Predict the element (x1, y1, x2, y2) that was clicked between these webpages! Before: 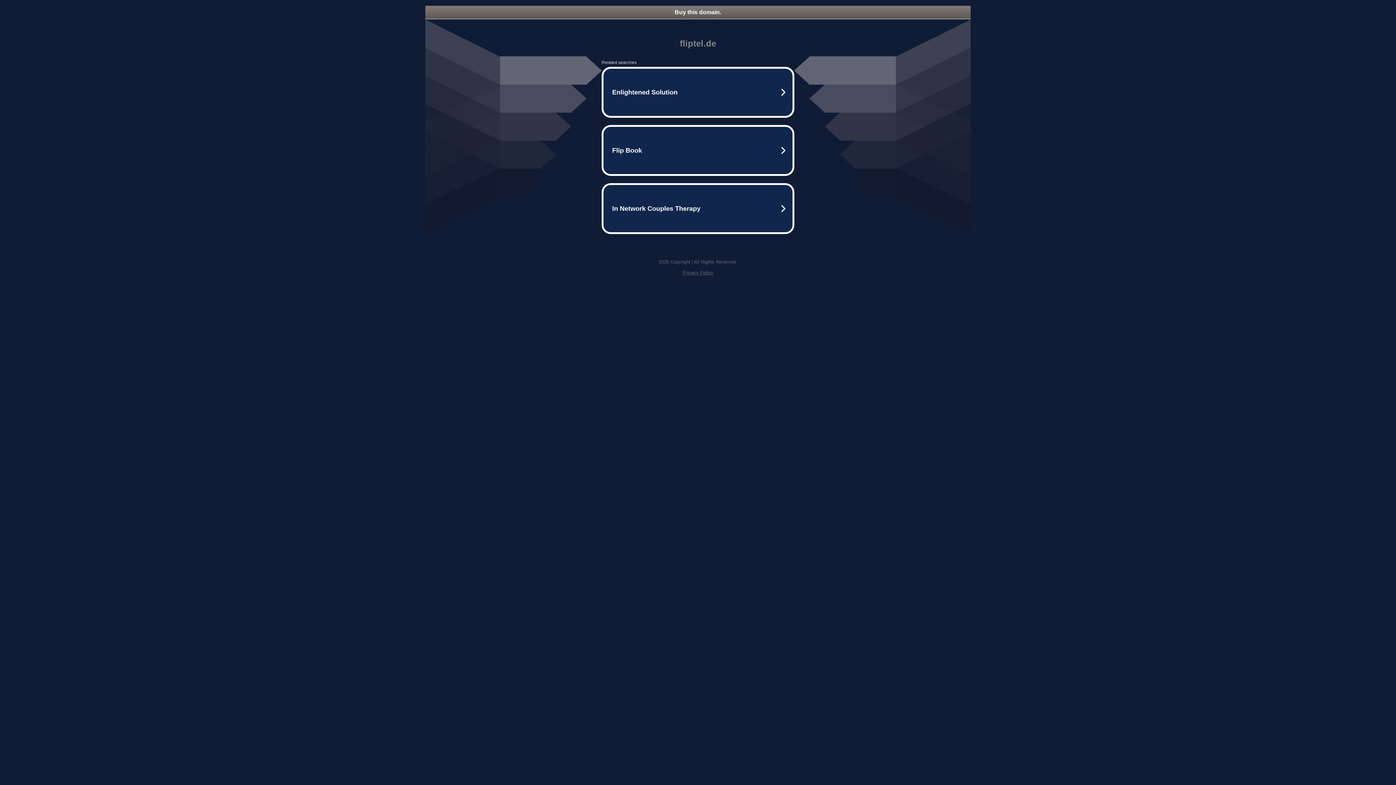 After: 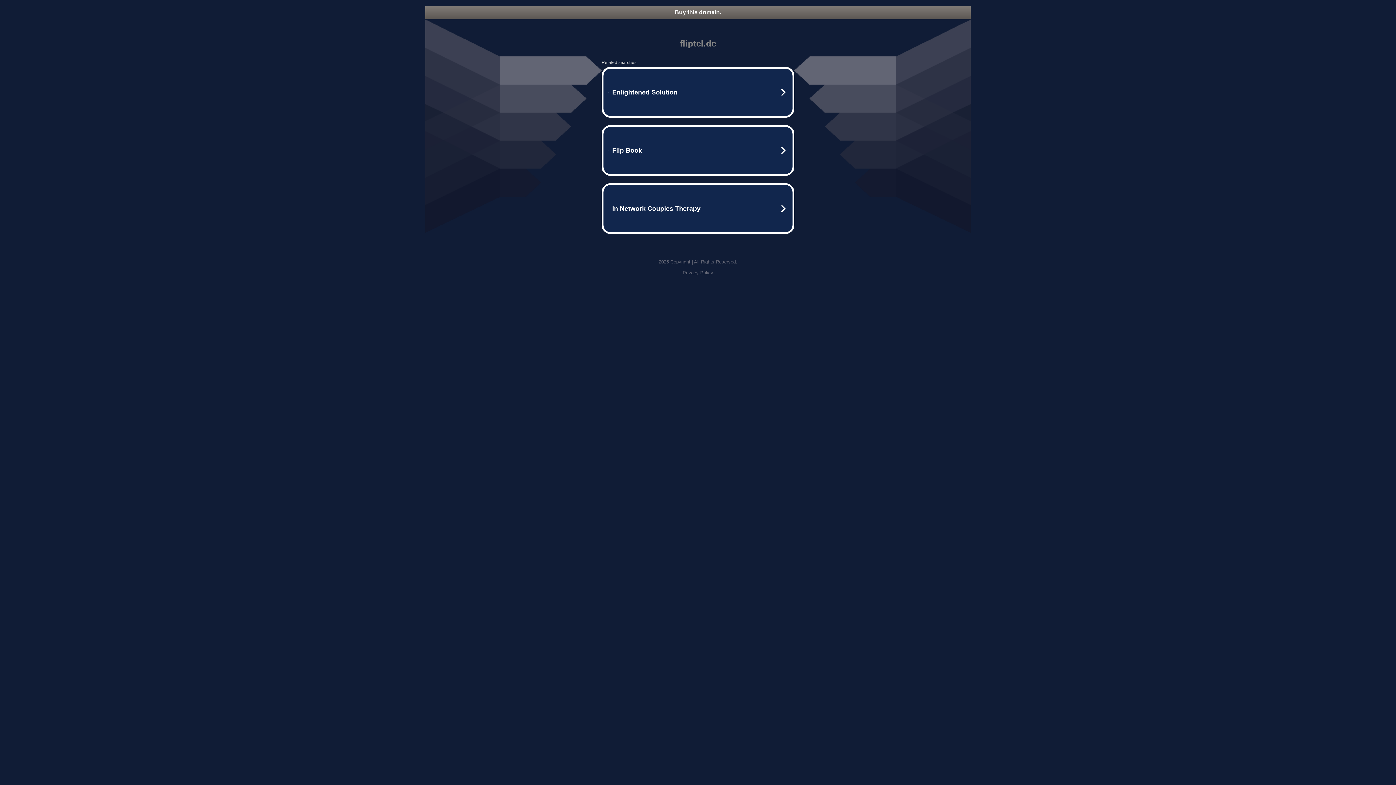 Action: label: Buy this domain. bbox: (425, 5, 970, 18)